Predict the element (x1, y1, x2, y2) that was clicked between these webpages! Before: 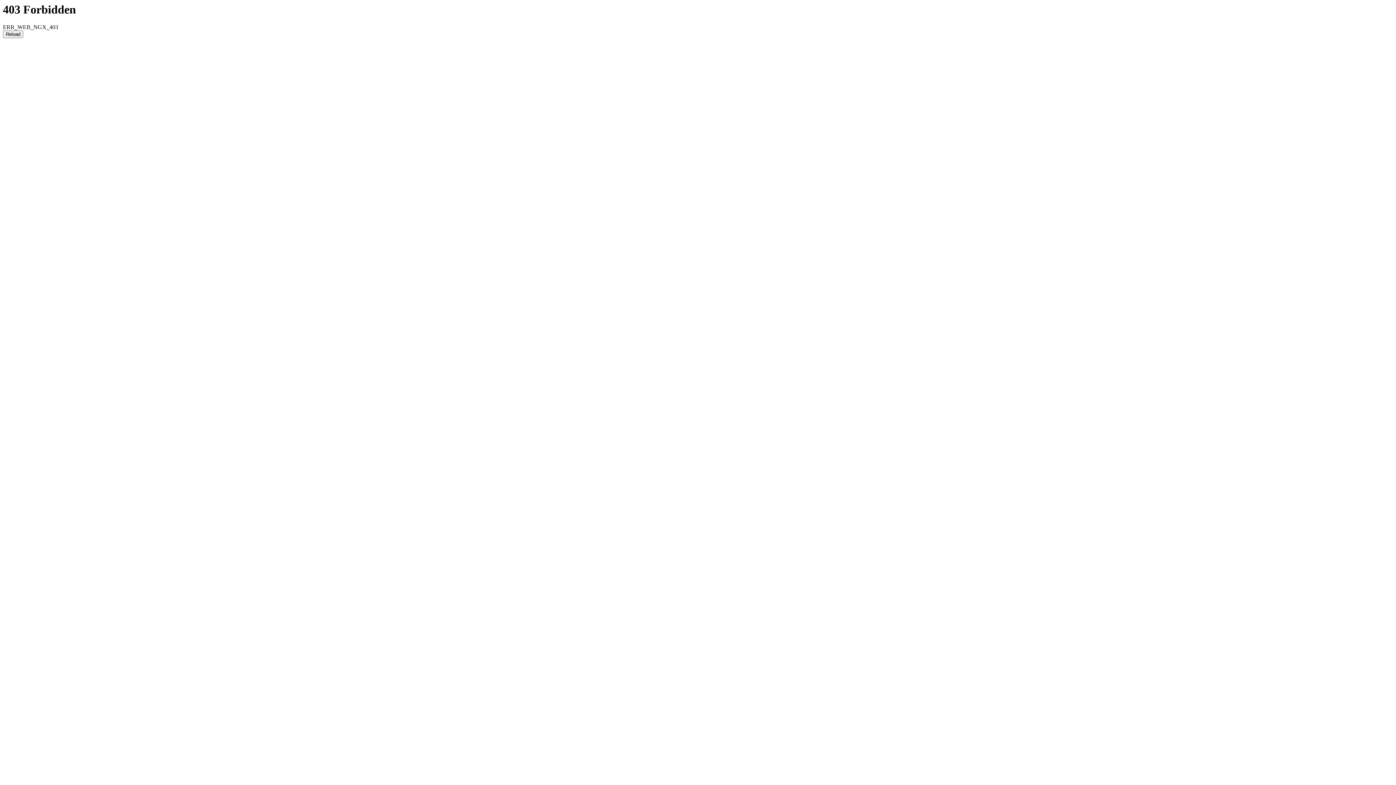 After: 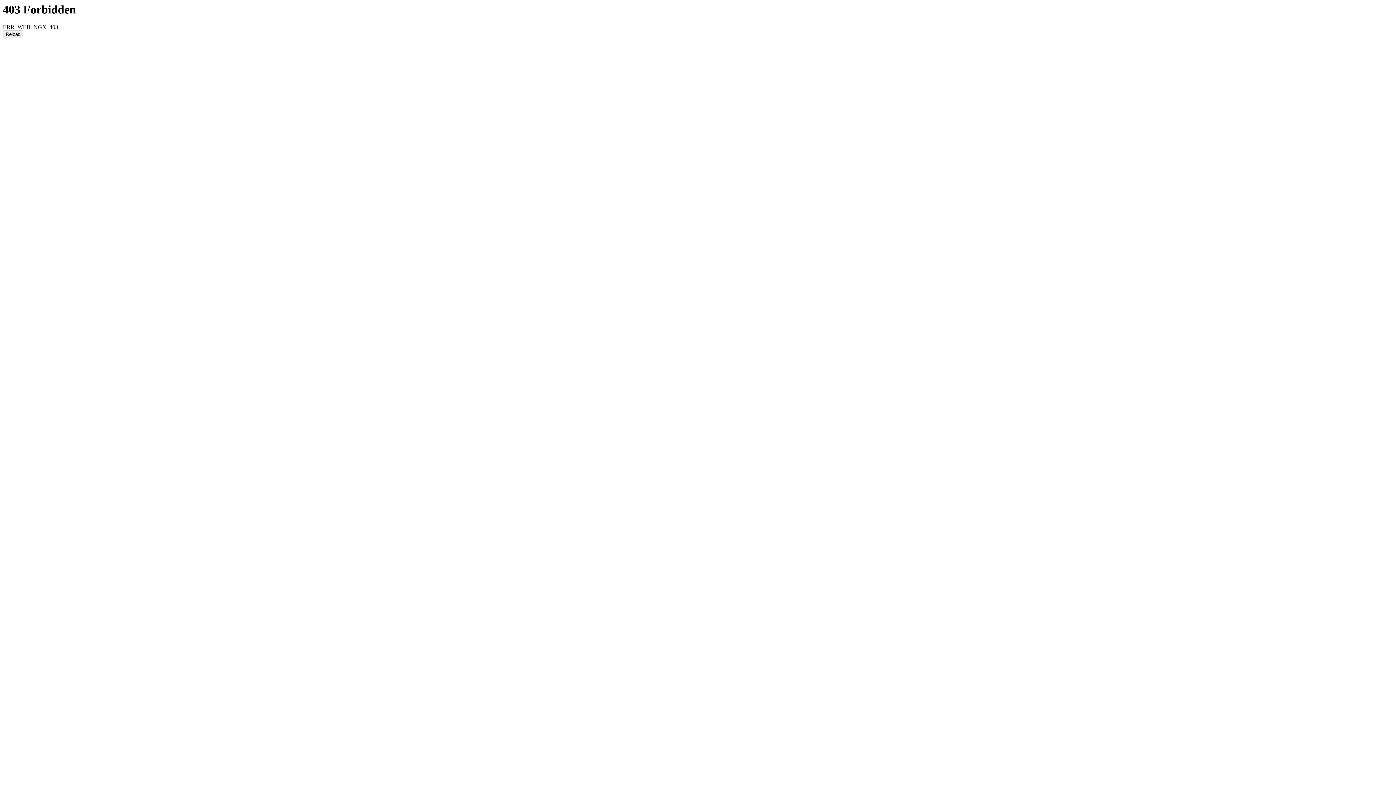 Action: bbox: (2, 30, 23, 38) label: Reload